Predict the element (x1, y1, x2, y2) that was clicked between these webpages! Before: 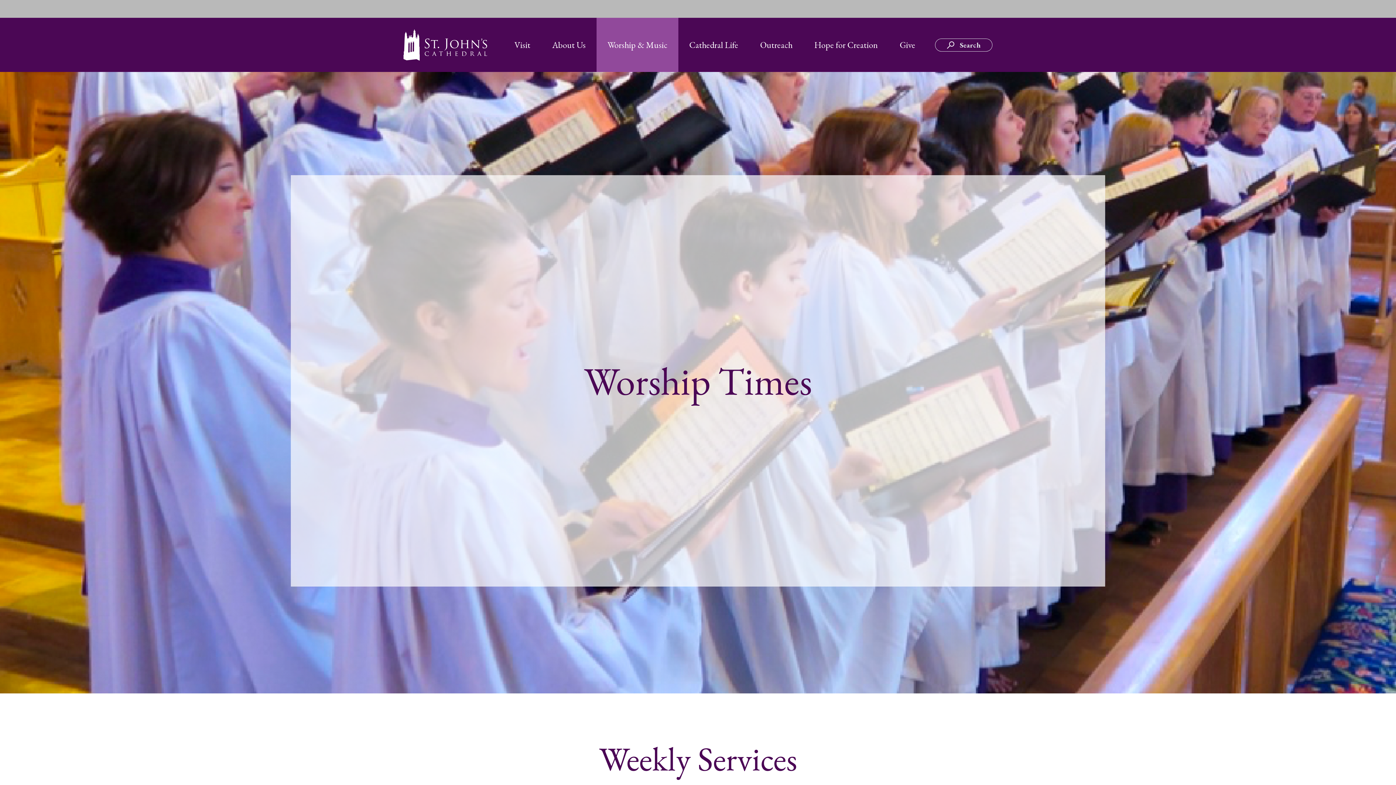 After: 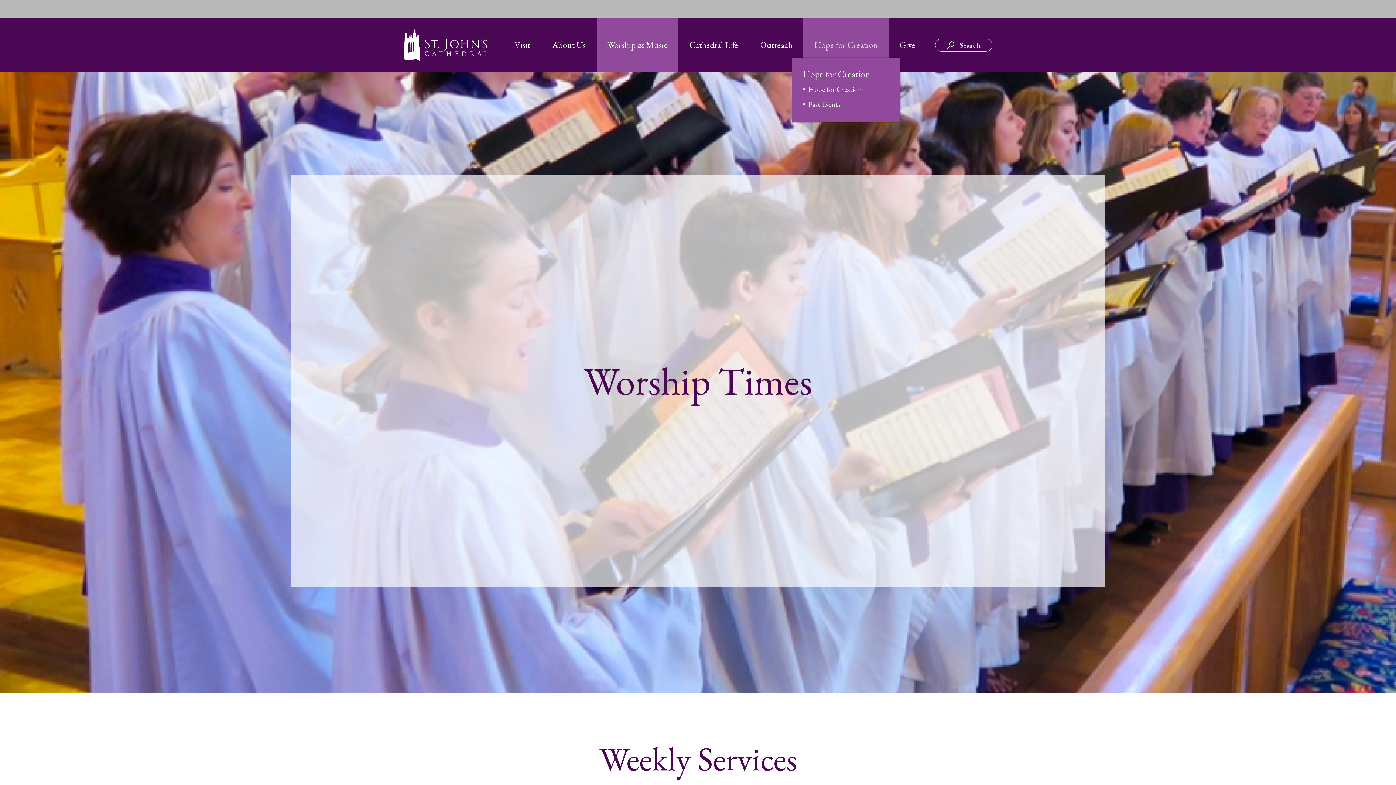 Action: bbox: (803, 17, 889, 72) label: Hope for Creation